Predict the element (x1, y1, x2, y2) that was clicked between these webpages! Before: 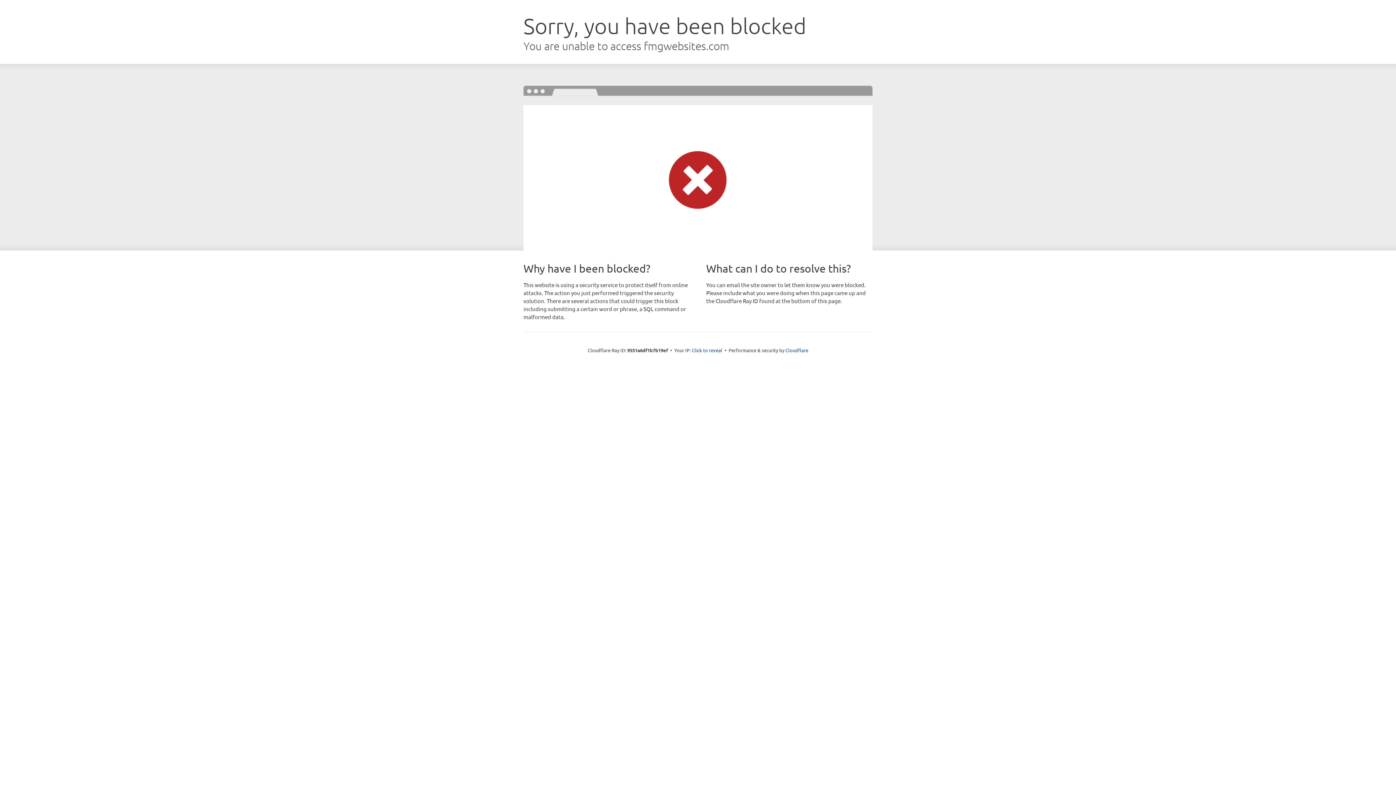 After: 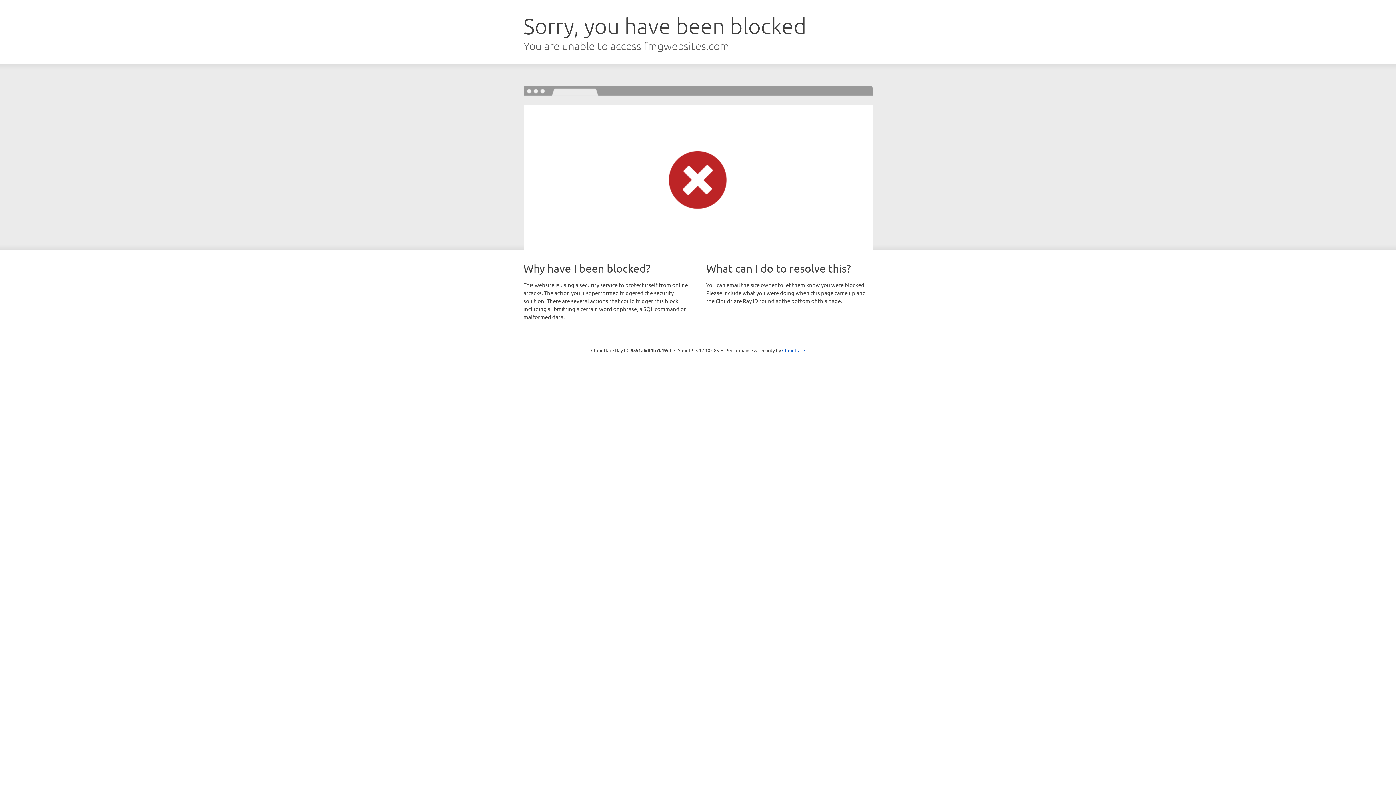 Action: bbox: (692, 346, 722, 353) label: Click to reveal